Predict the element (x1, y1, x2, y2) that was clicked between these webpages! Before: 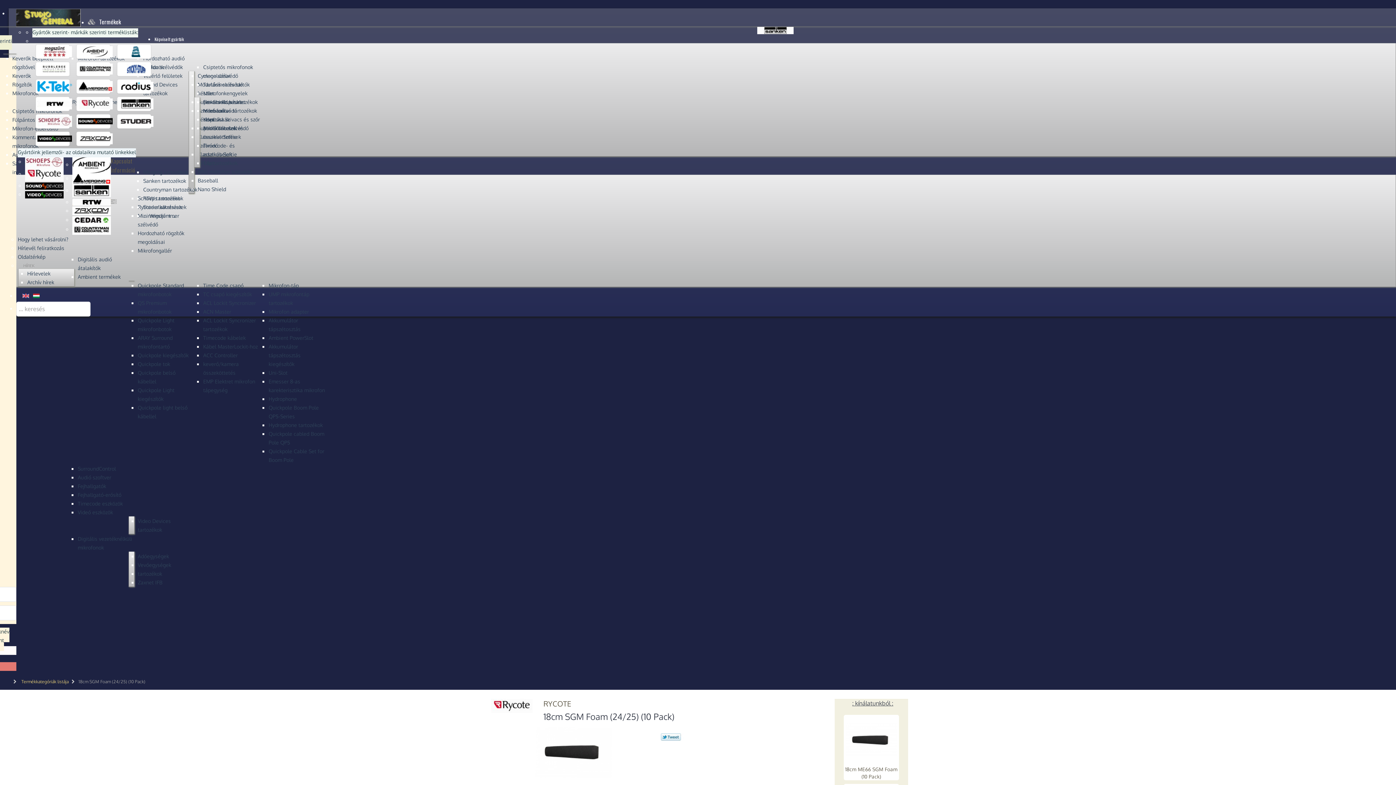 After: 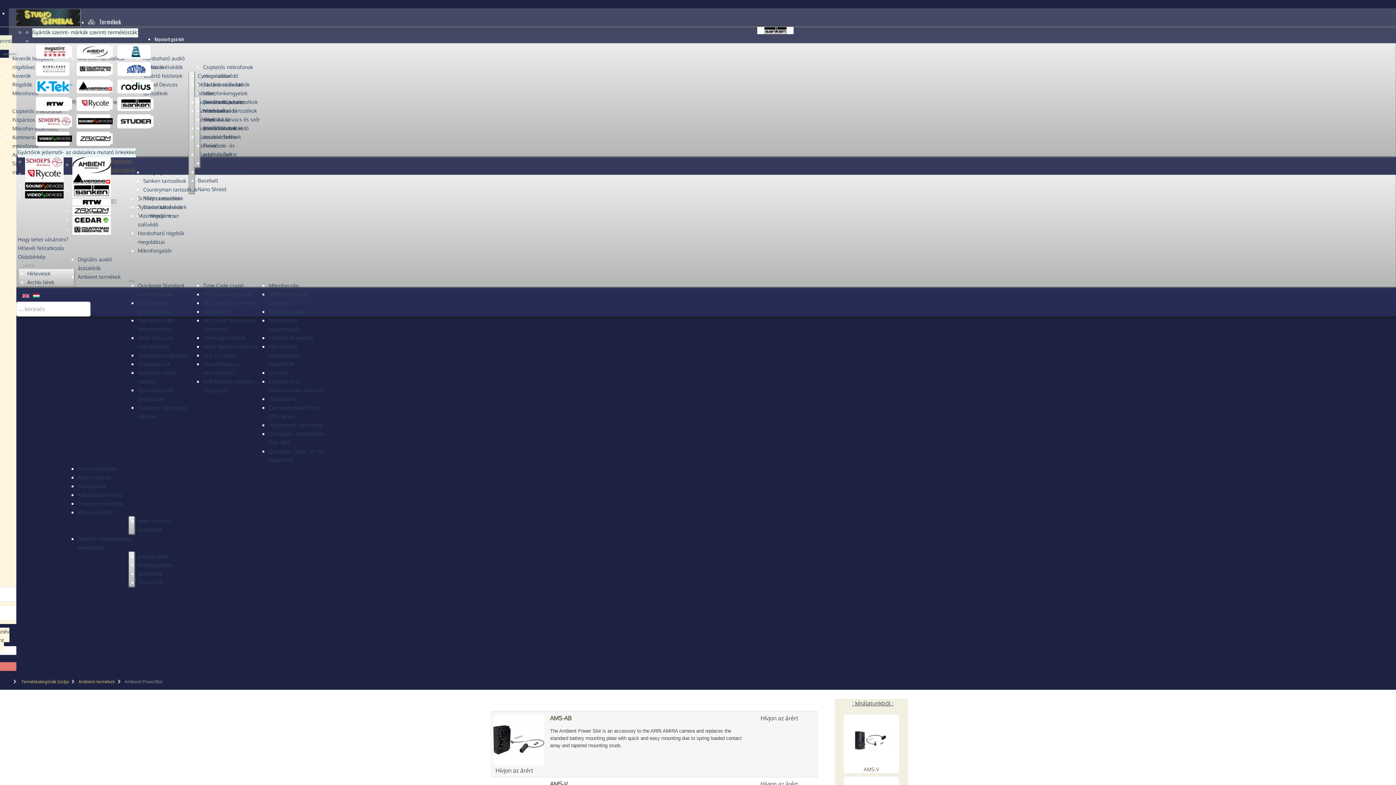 Action: bbox: (268, 334, 313, 341) label: Ambient PowerSlot